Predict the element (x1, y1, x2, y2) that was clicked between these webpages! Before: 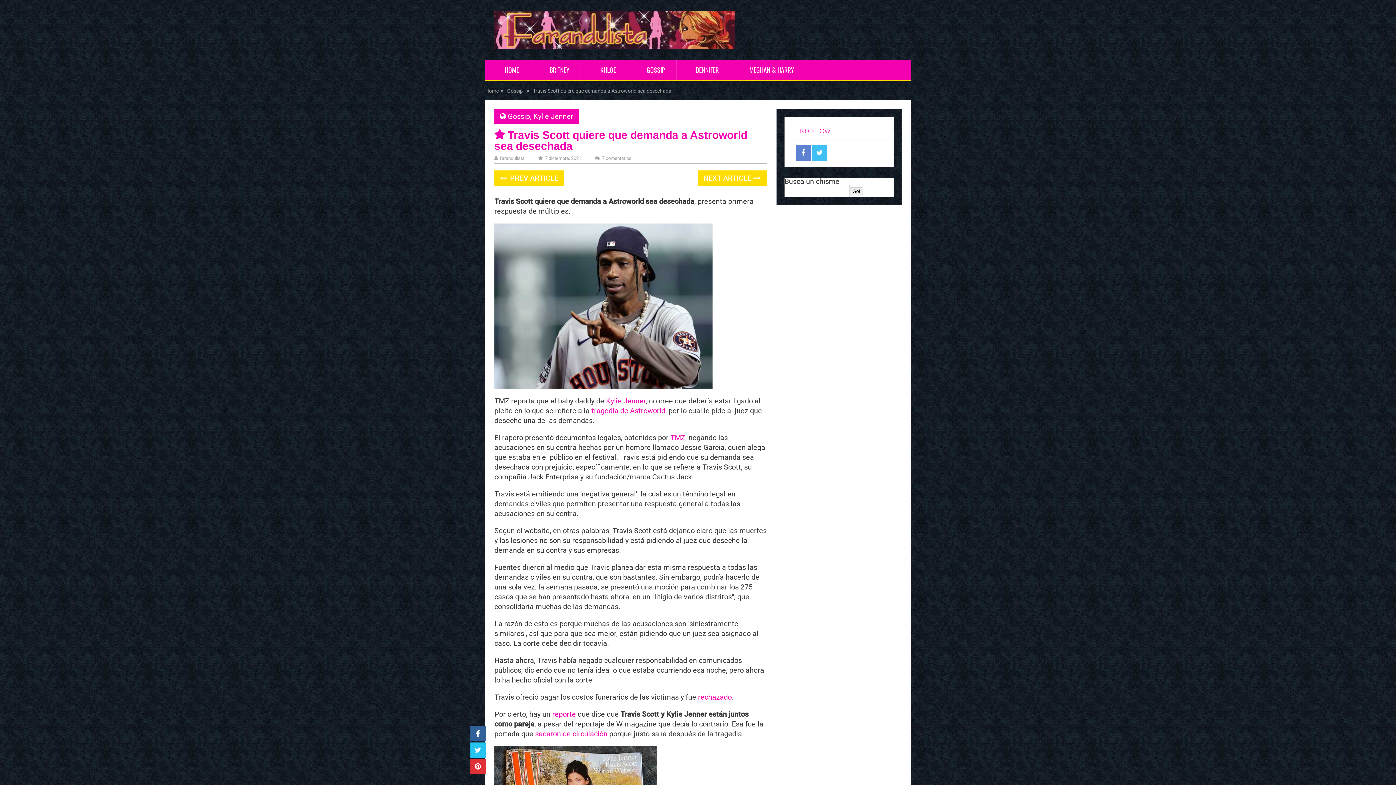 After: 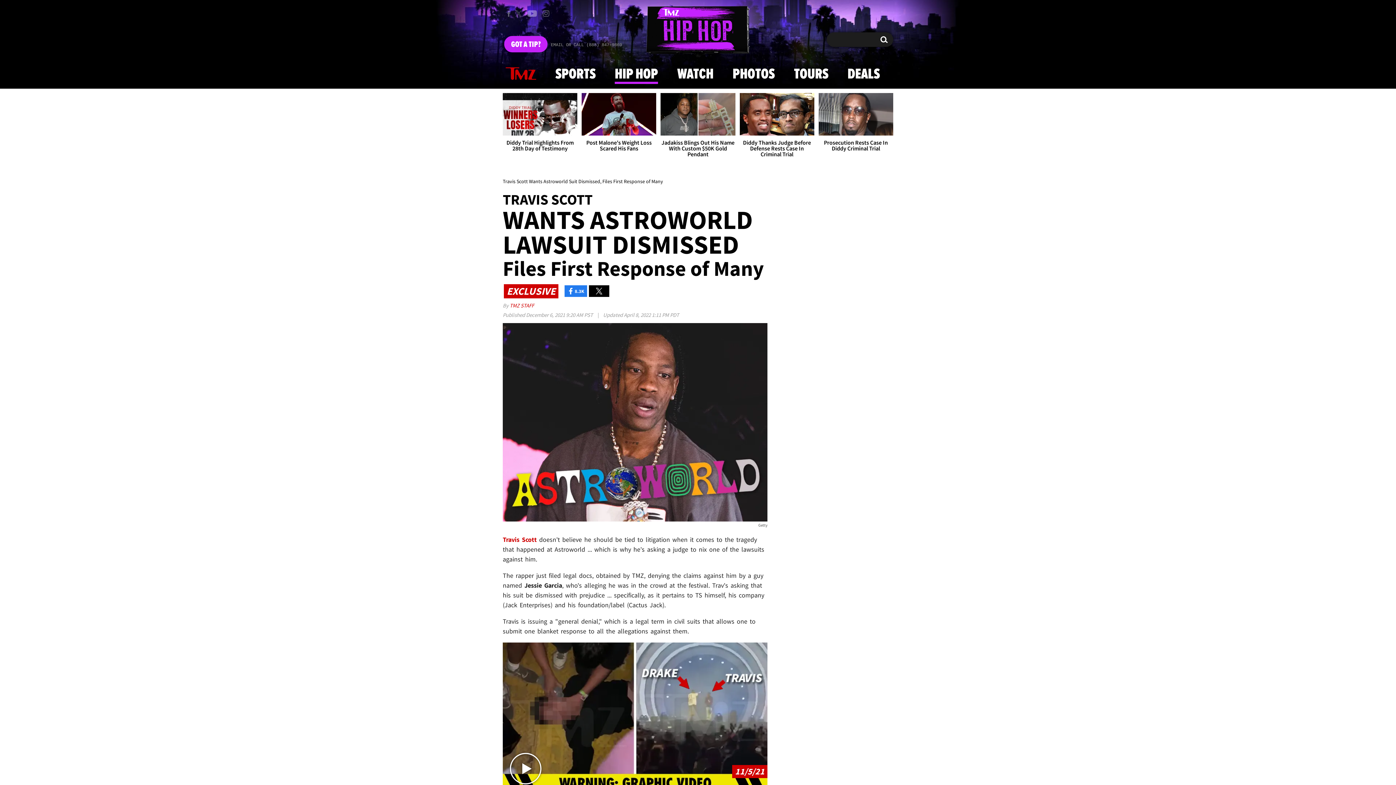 Action: label: TMZ bbox: (670, 433, 685, 442)